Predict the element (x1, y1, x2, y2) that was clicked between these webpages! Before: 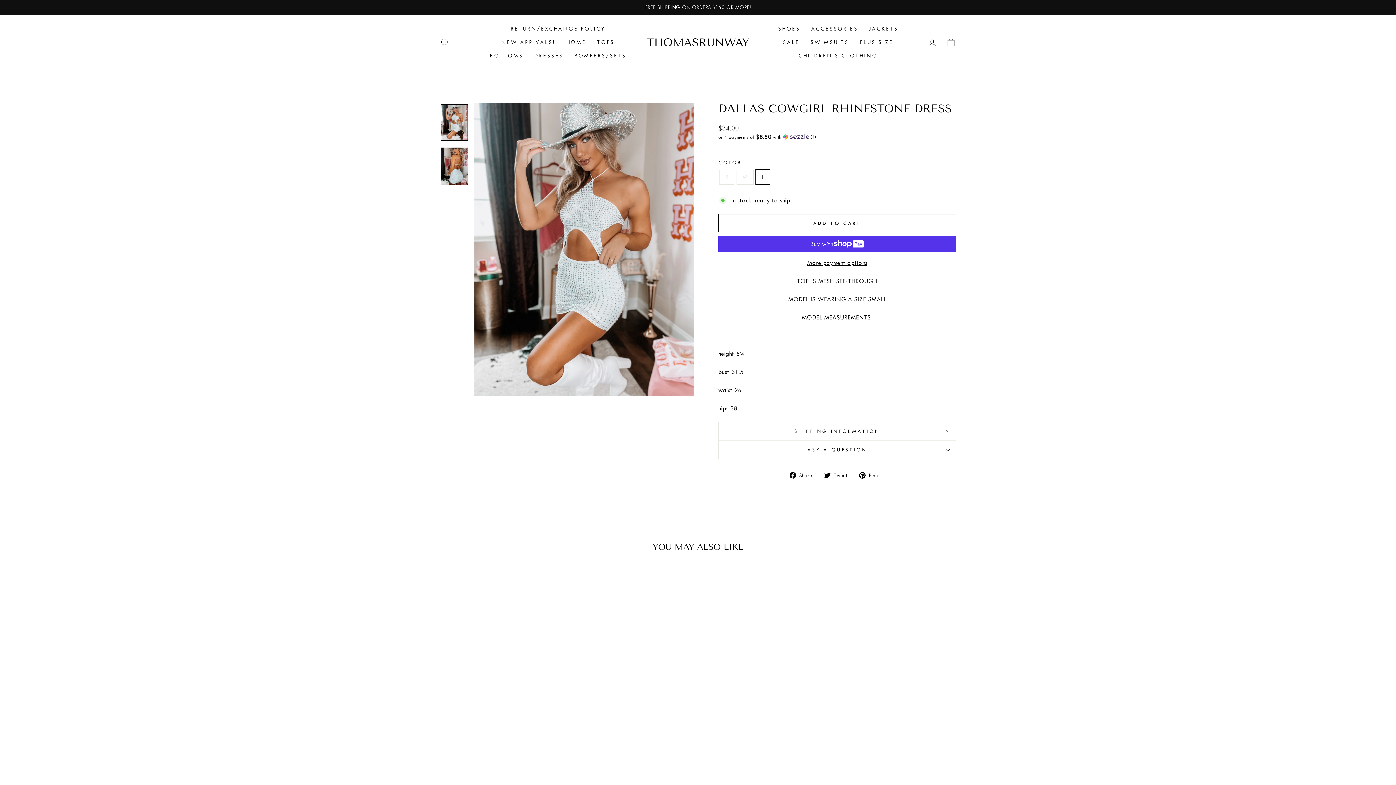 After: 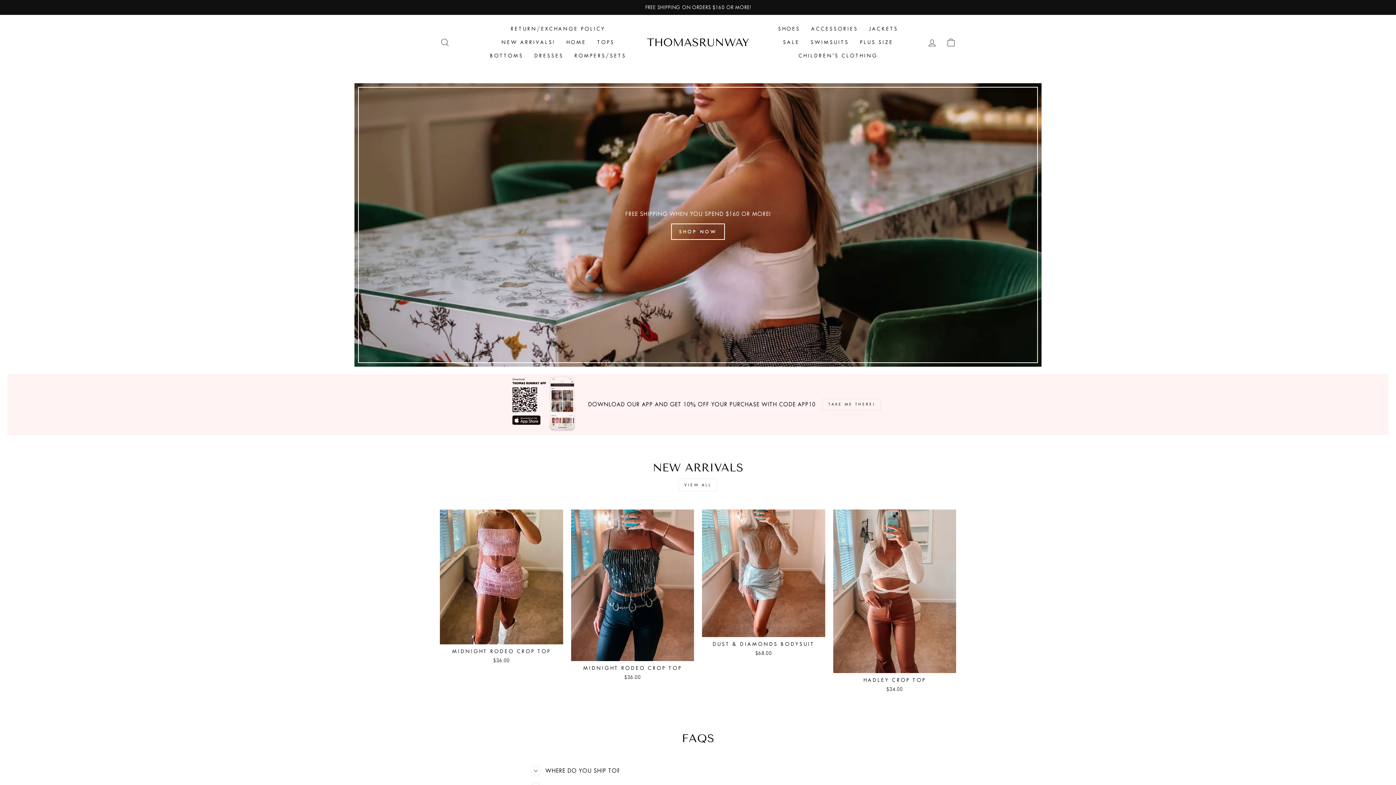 Action: label: HOME bbox: (560, 35, 591, 49)